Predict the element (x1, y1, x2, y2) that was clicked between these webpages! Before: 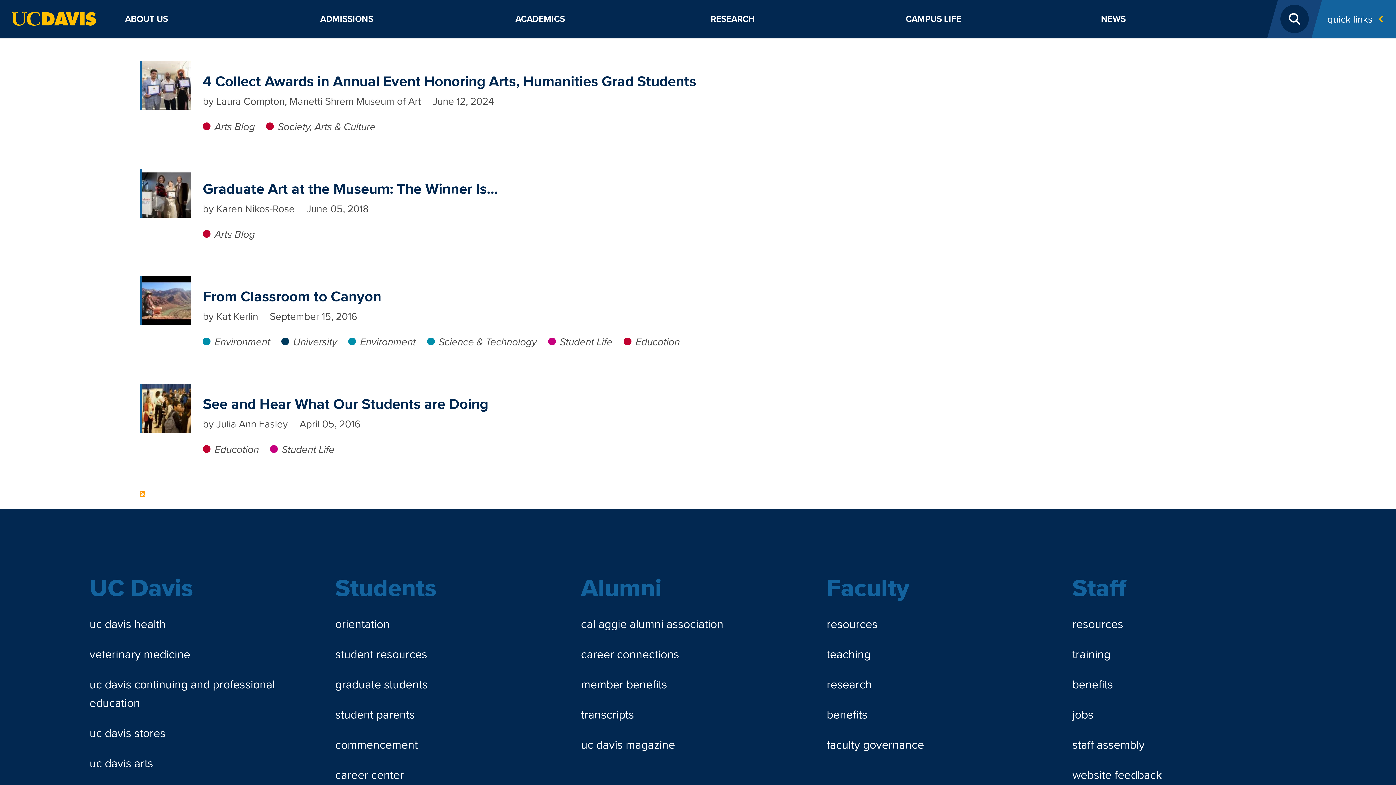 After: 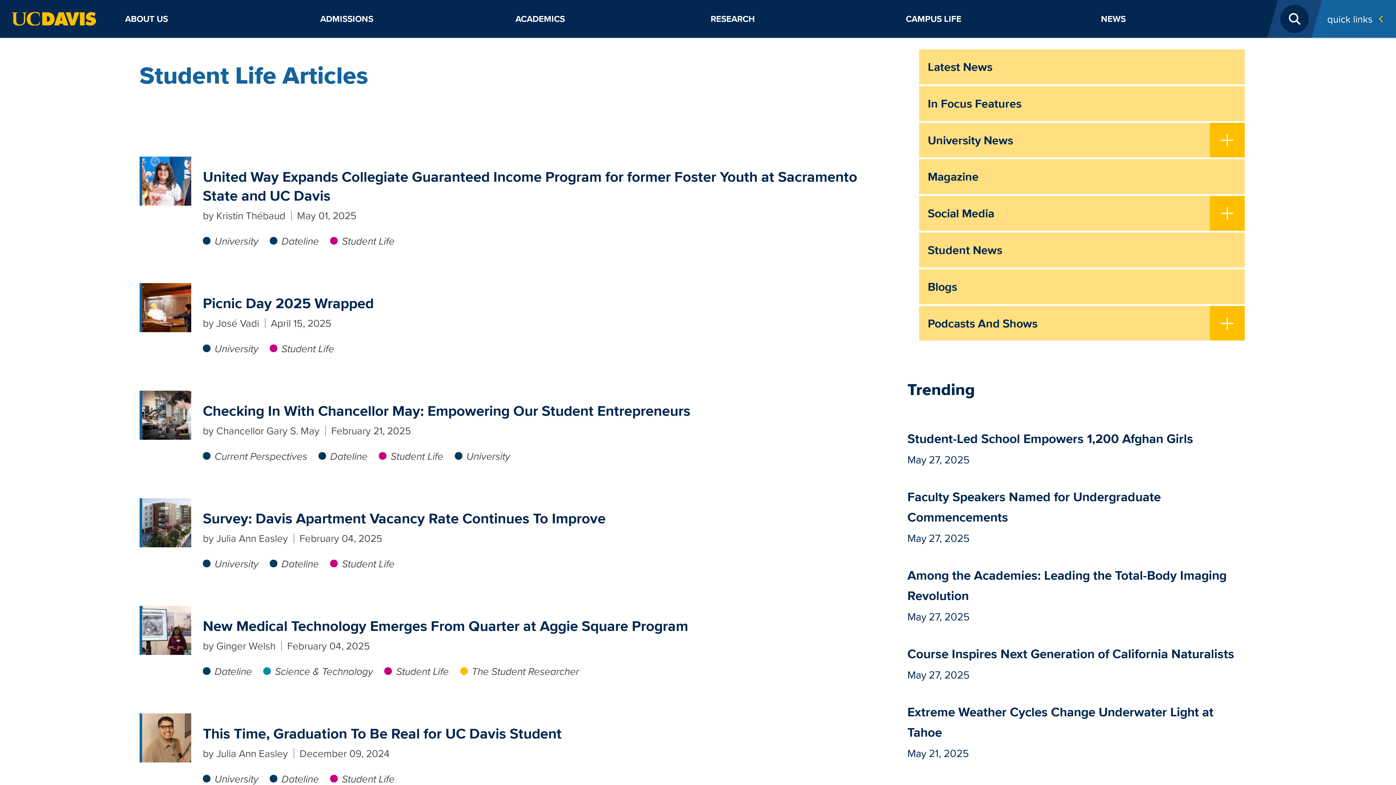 Action: label: Student Life bbox: (548, 334, 612, 349)